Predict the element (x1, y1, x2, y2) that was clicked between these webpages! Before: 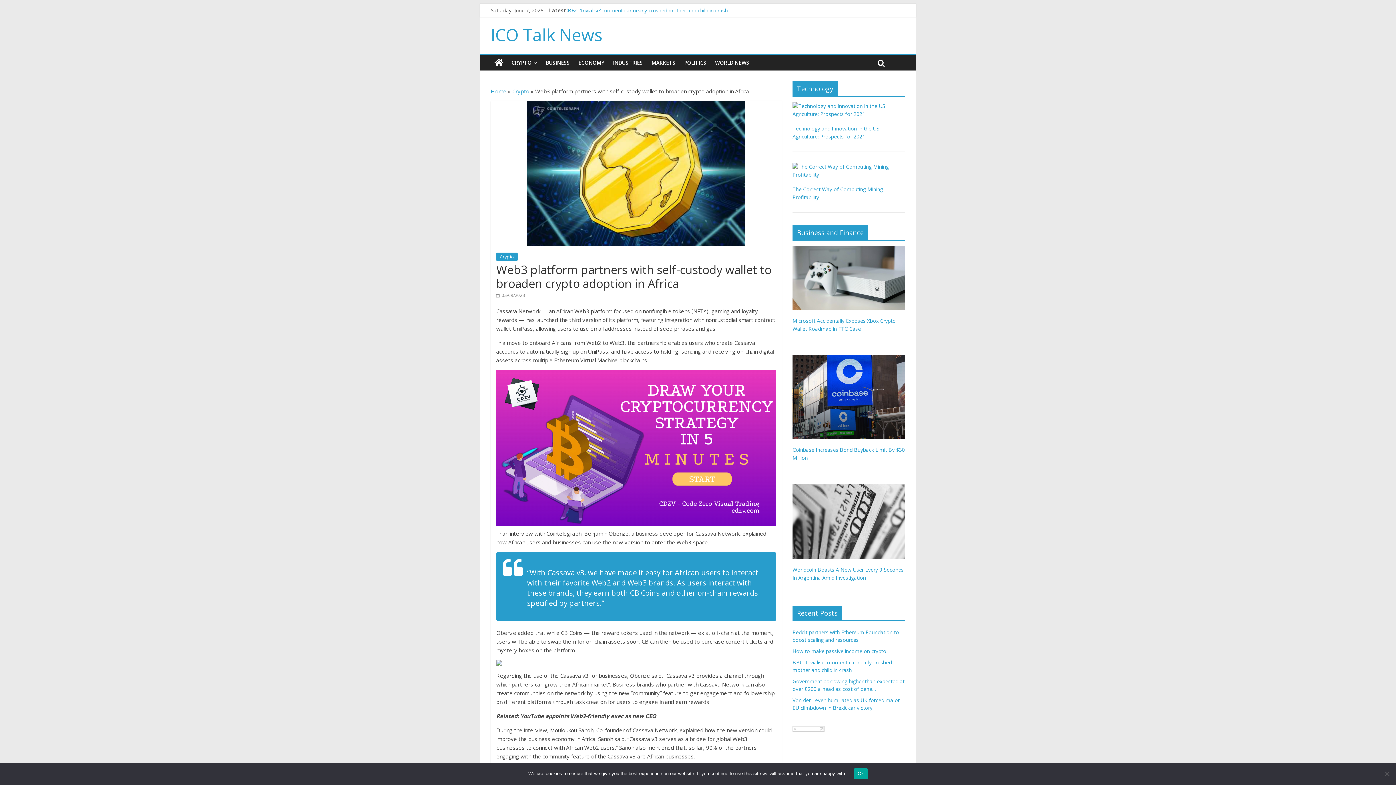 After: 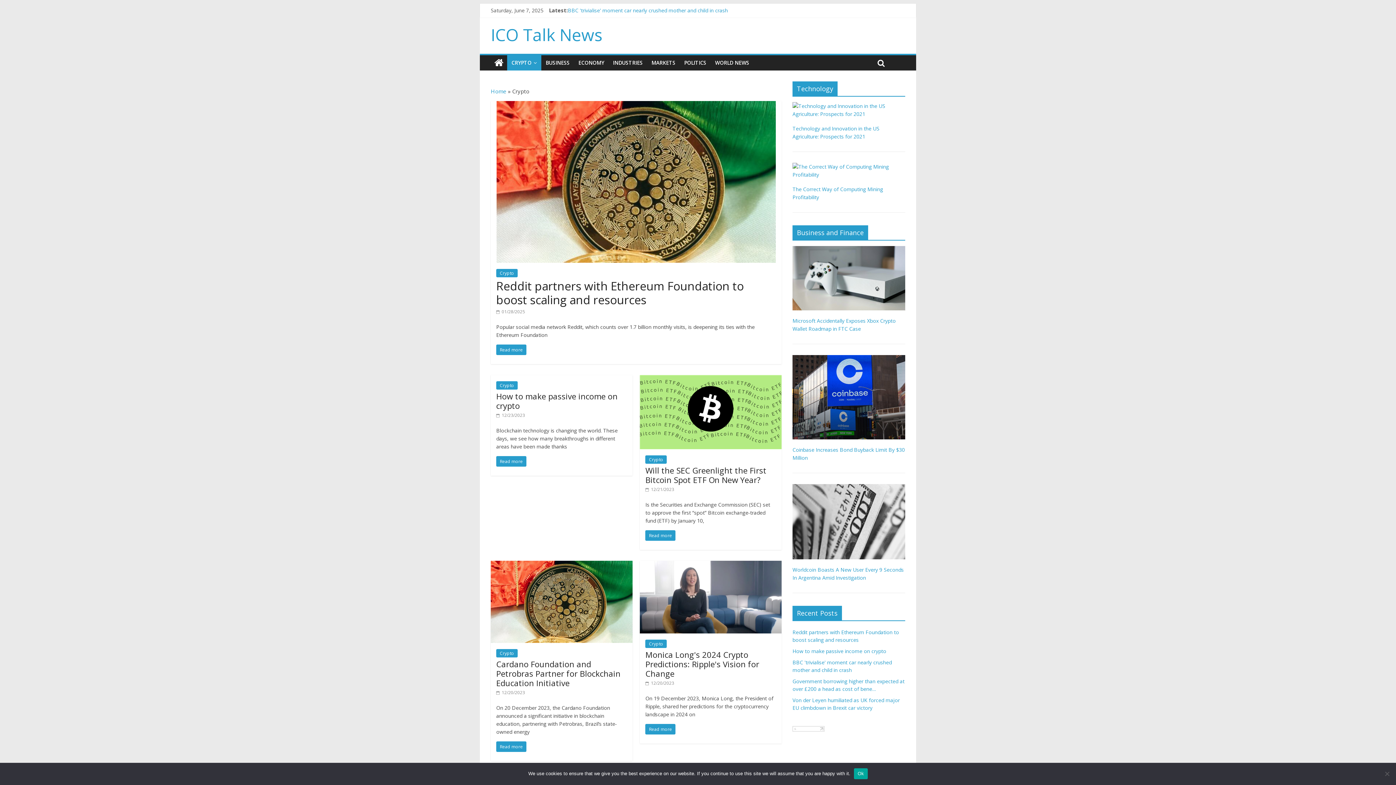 Action: bbox: (512, 87, 529, 94) label: Crypto